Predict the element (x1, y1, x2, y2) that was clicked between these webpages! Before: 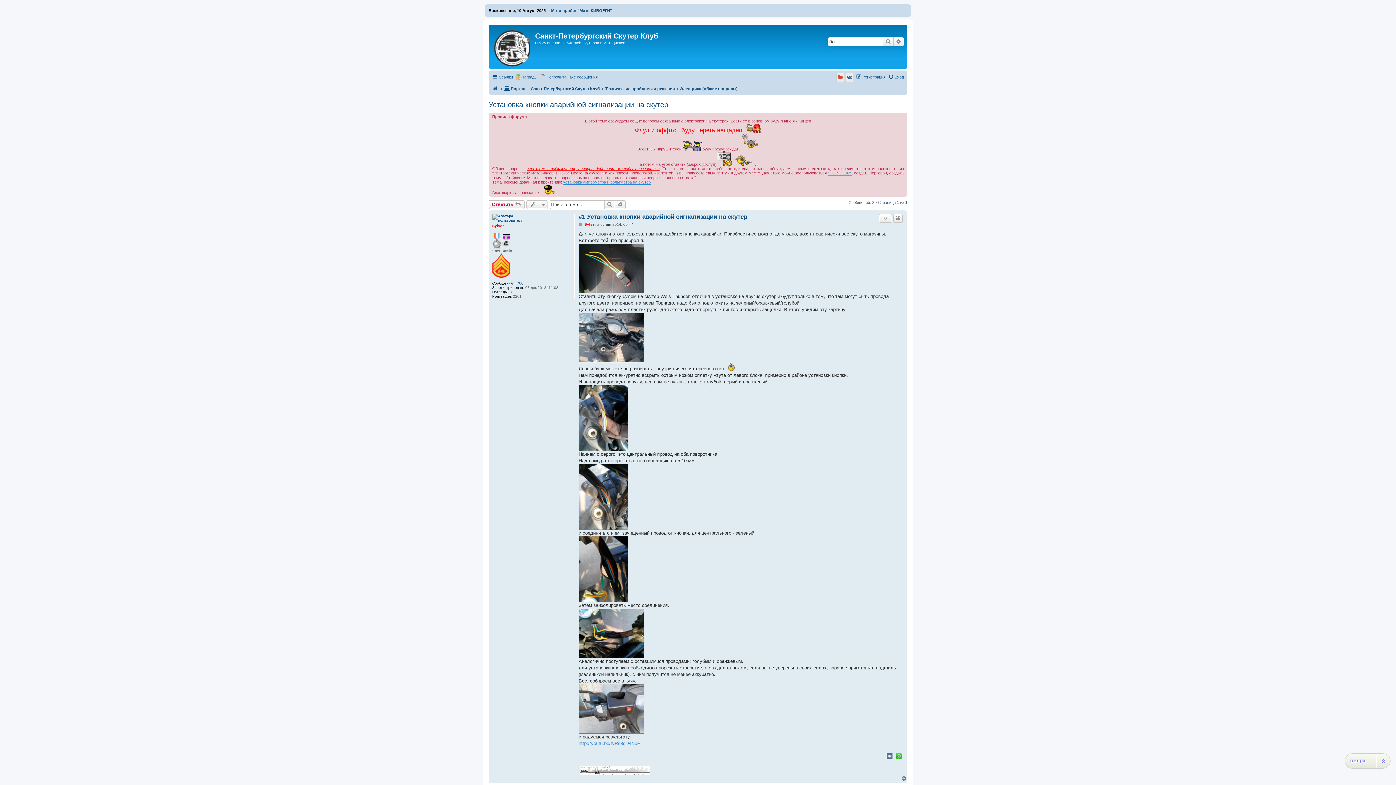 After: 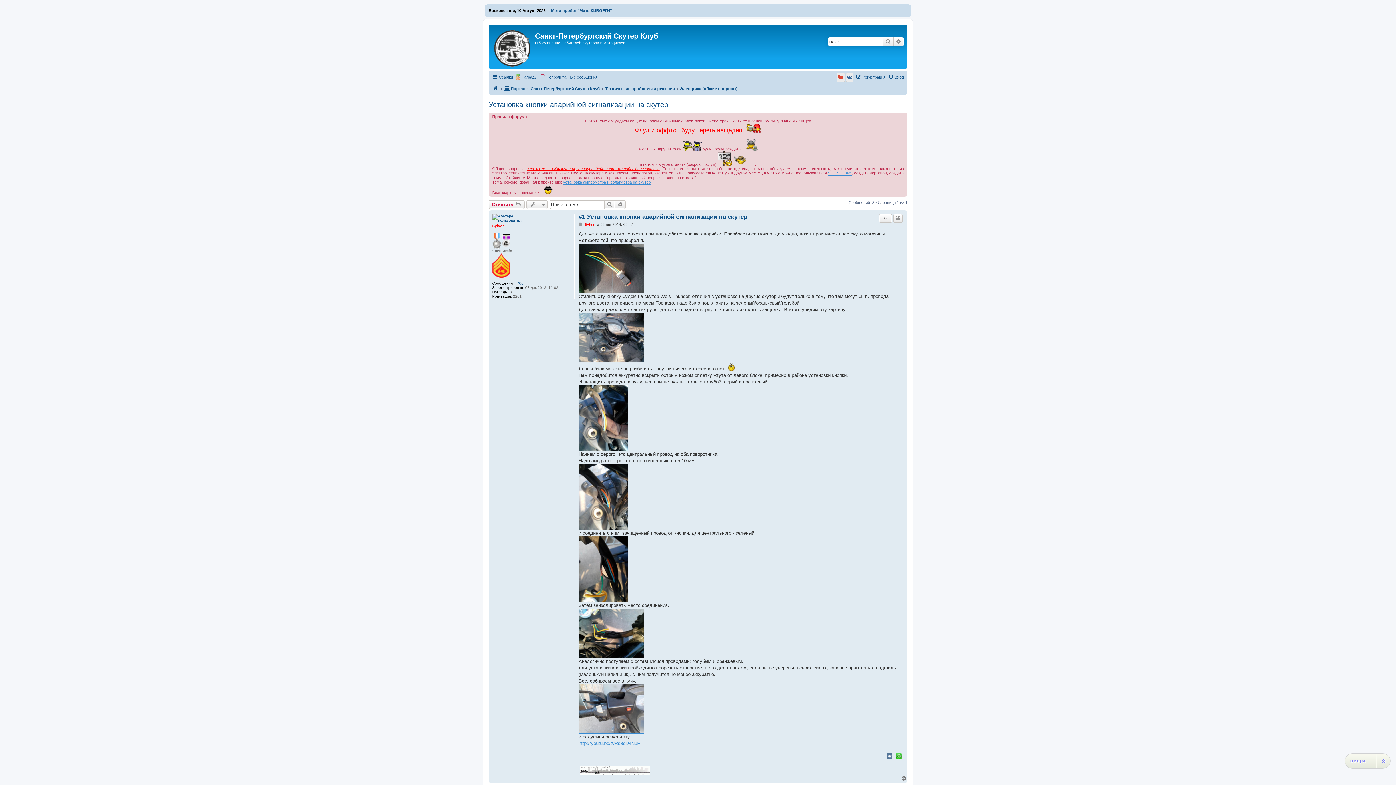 Action: bbox: (578, 684, 644, 734)